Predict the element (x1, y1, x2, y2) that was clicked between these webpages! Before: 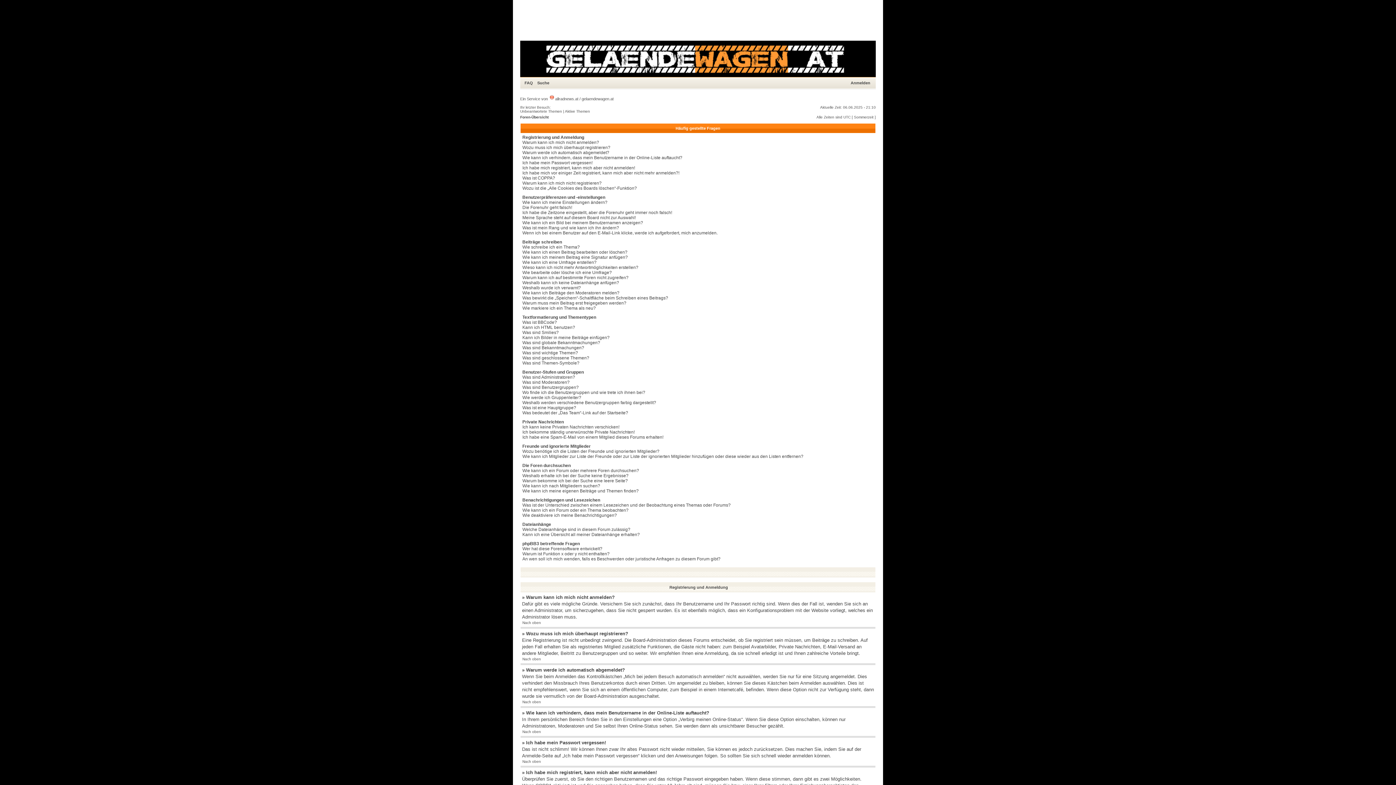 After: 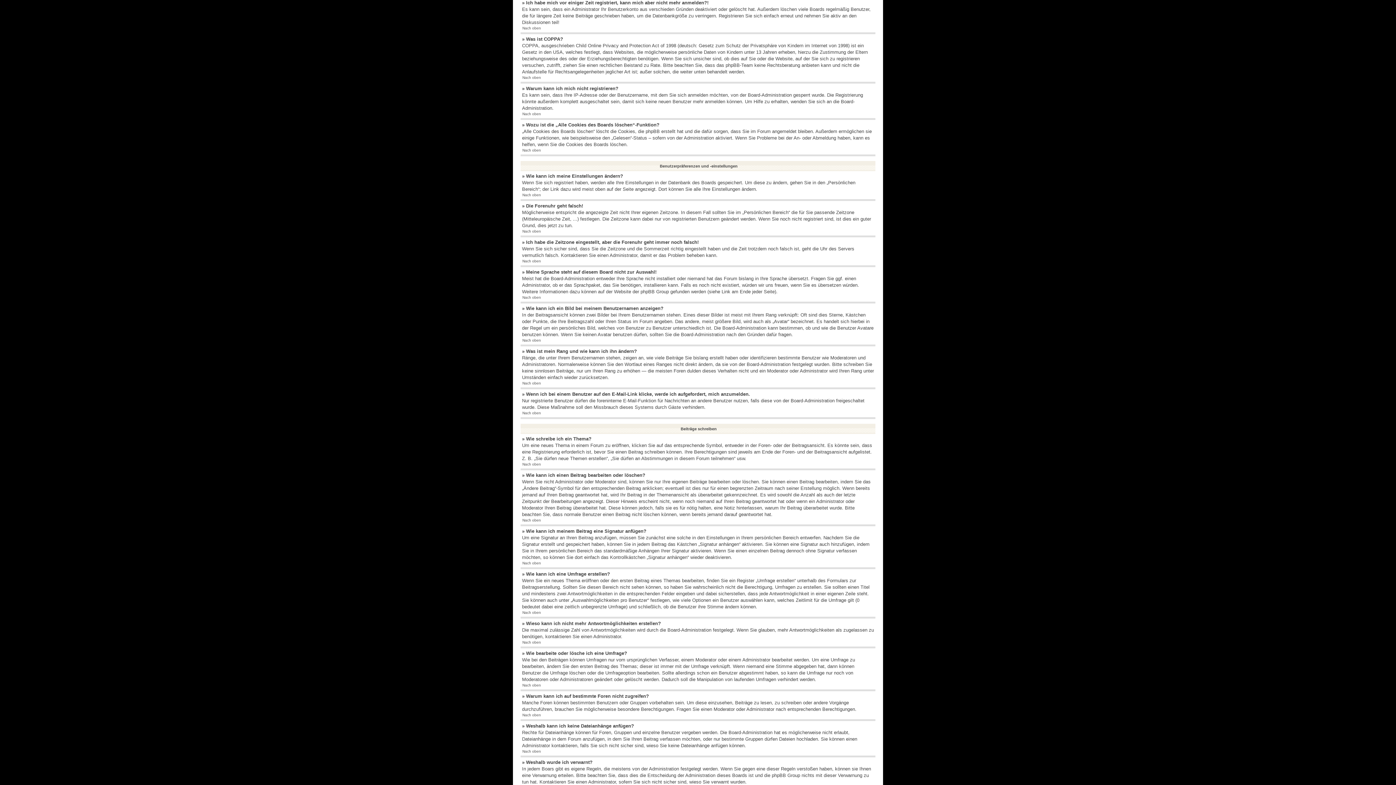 Action: bbox: (522, 170, 679, 175) label: Ich habe mich vor einiger Zeit registriert, kann mich aber nicht mehr anmelden?!